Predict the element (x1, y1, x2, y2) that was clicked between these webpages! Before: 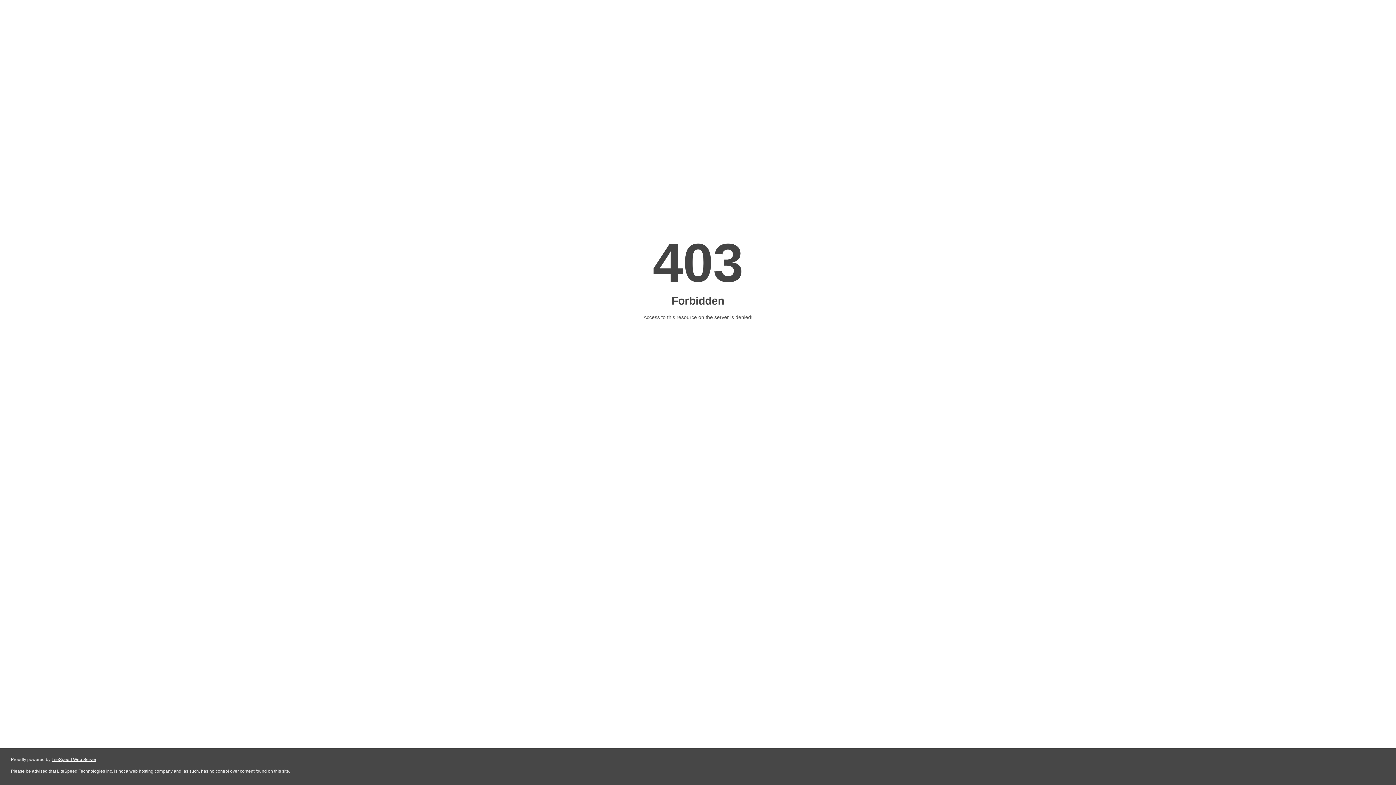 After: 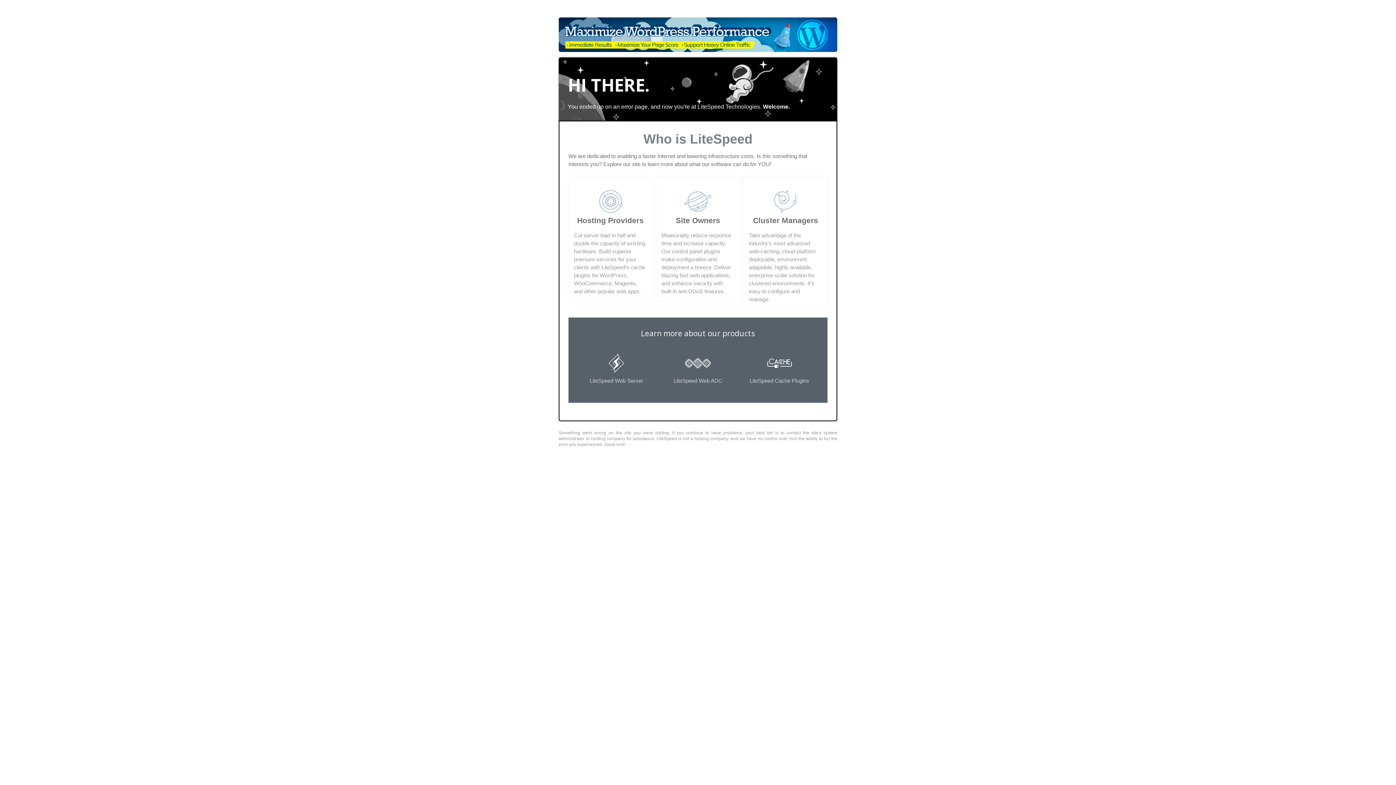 Action: bbox: (51, 757, 96, 762) label: LiteSpeed Web Server